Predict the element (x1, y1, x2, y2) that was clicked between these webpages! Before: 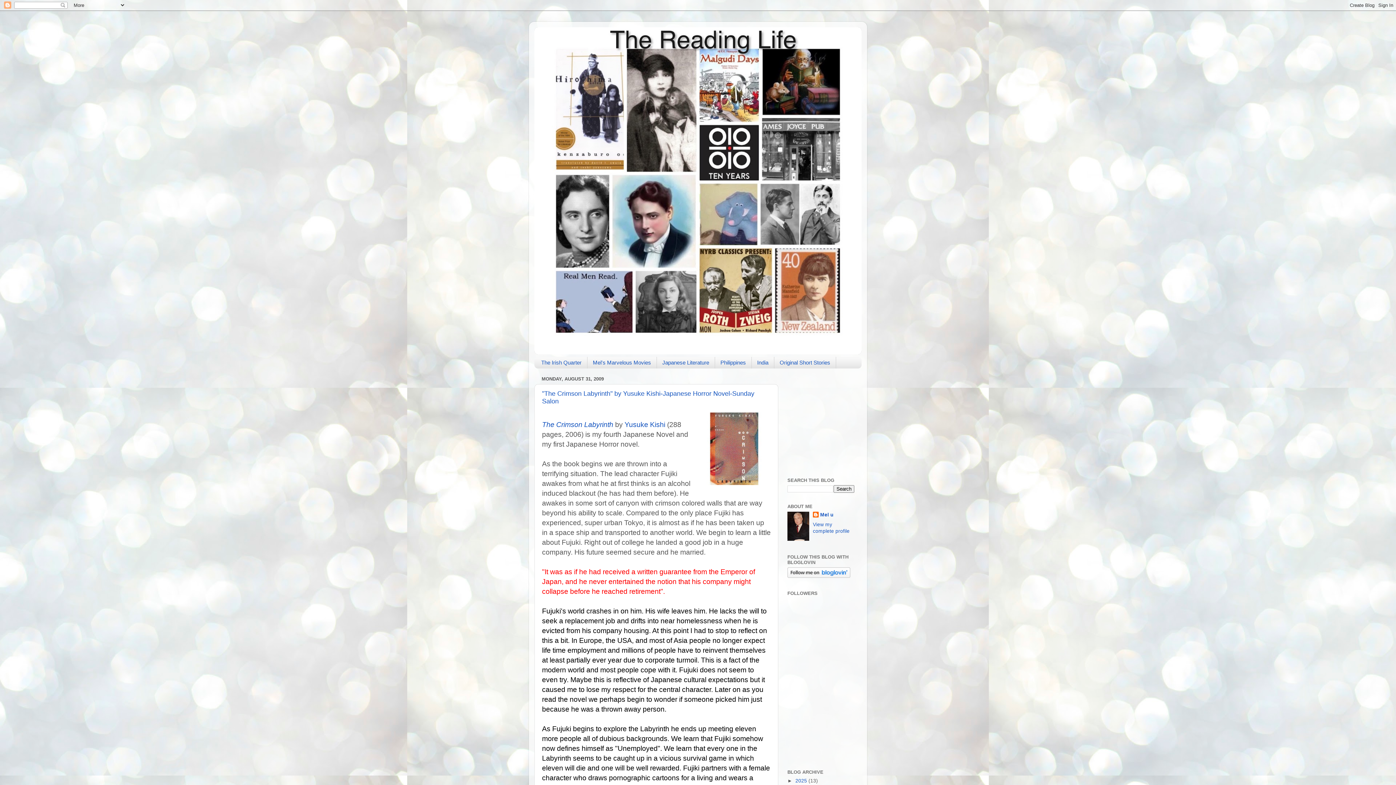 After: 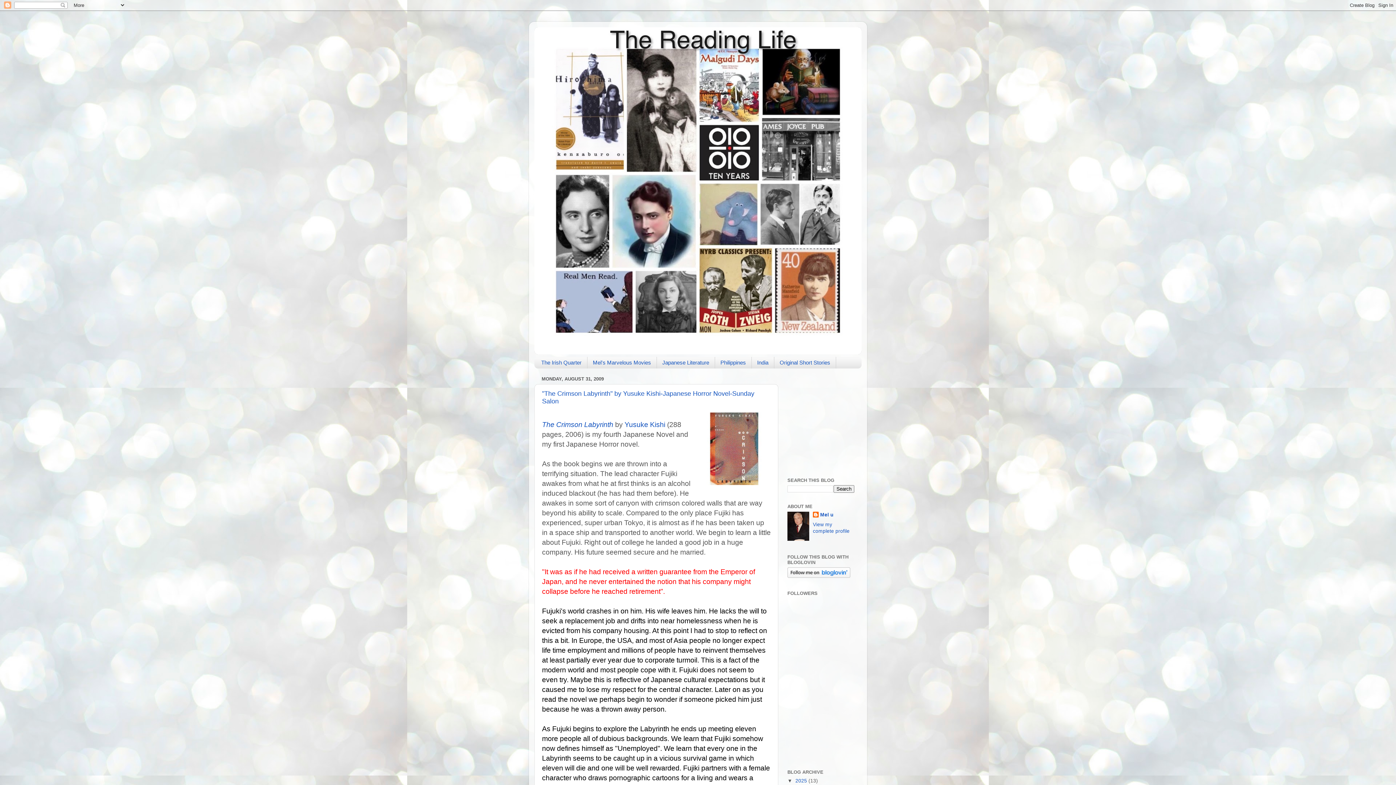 Action: label: ►   bbox: (787, 778, 795, 784)